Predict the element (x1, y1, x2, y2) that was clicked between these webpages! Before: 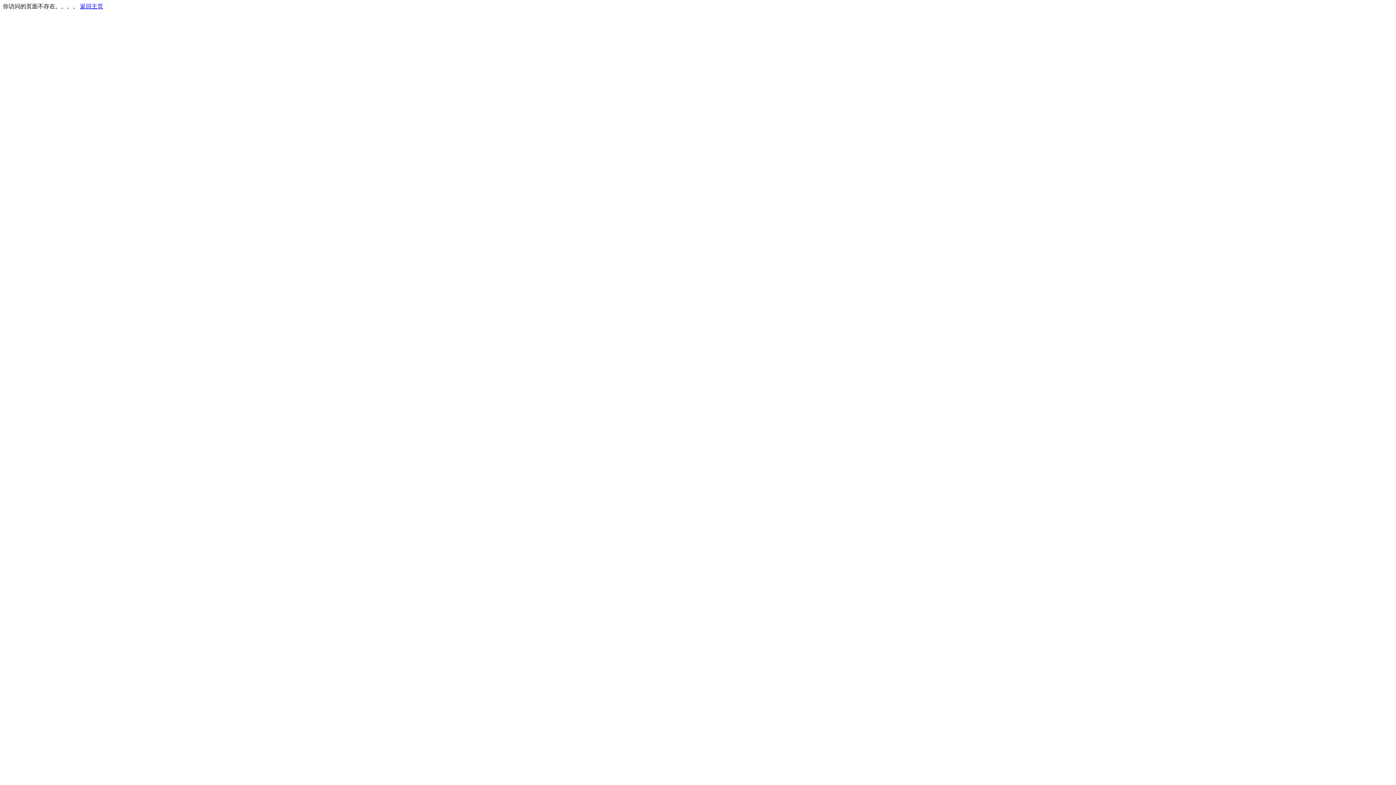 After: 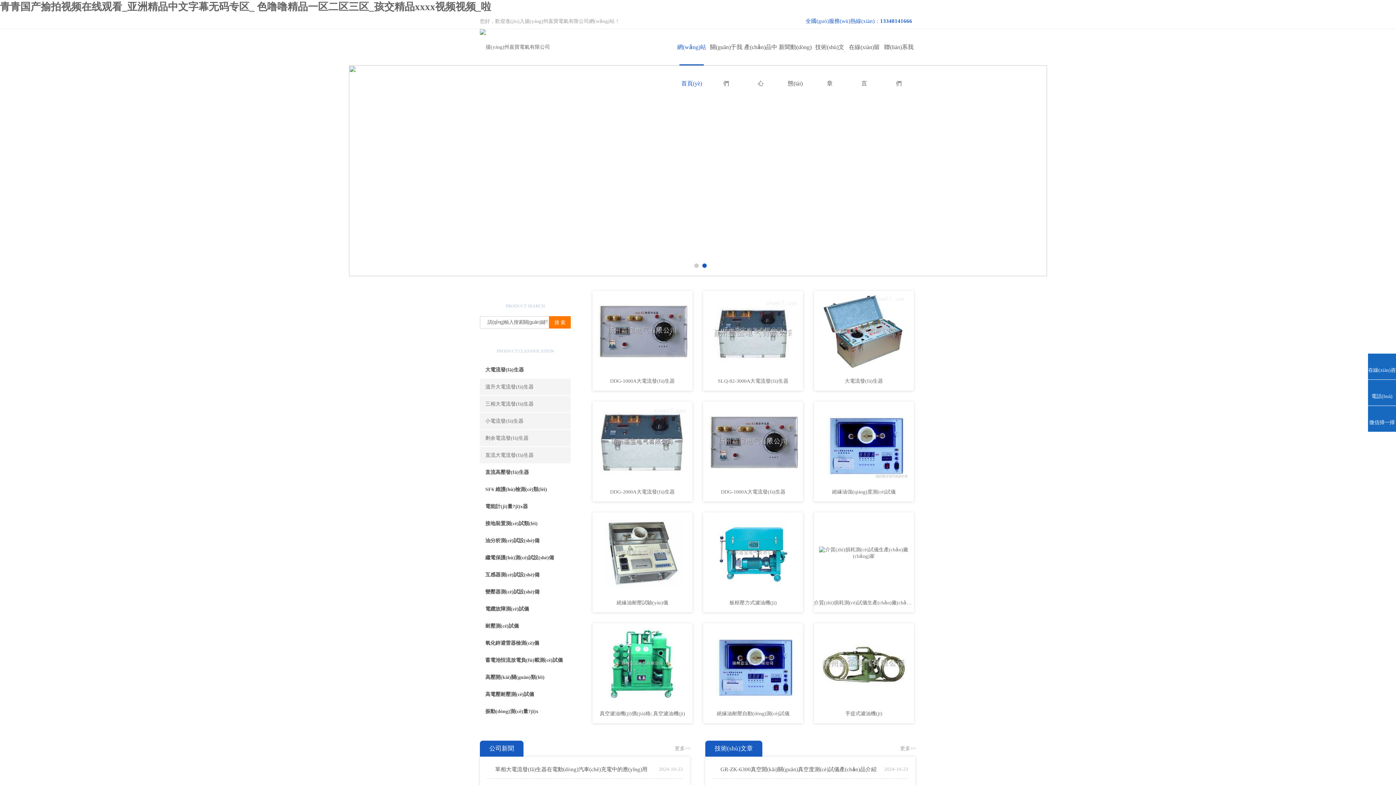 Action: bbox: (80, 3, 103, 9) label: 返回主页